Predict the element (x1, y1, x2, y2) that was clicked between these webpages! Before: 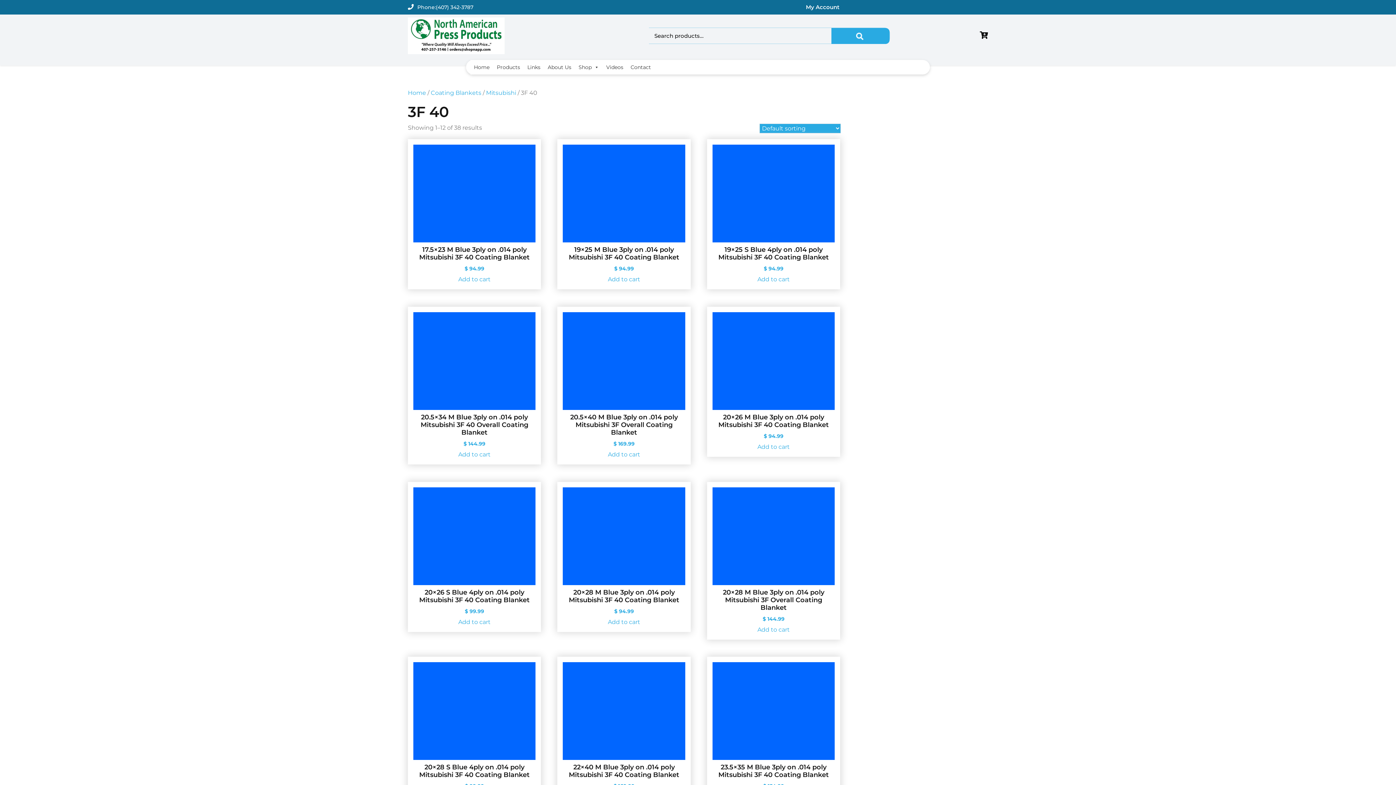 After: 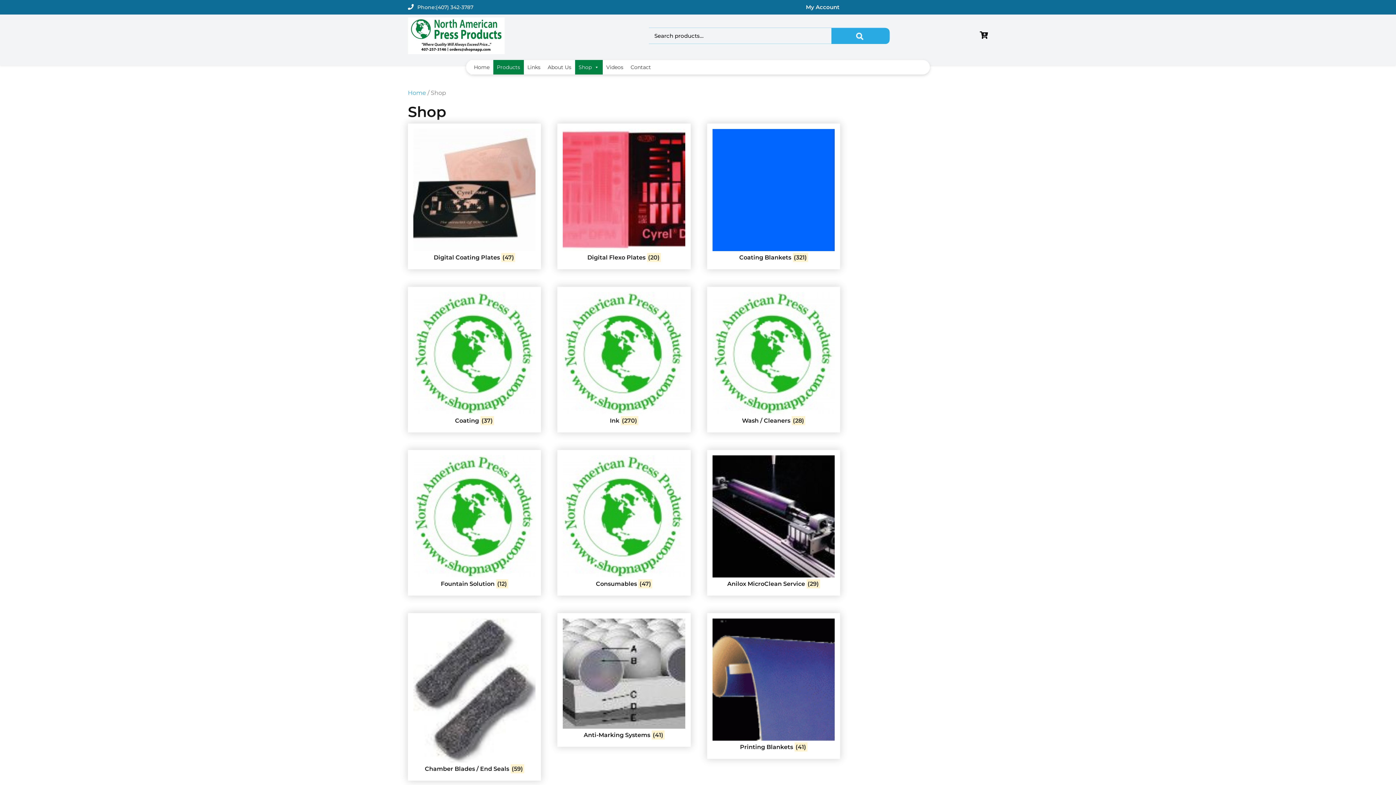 Action: bbox: (493, 60, 523, 74) label: Products